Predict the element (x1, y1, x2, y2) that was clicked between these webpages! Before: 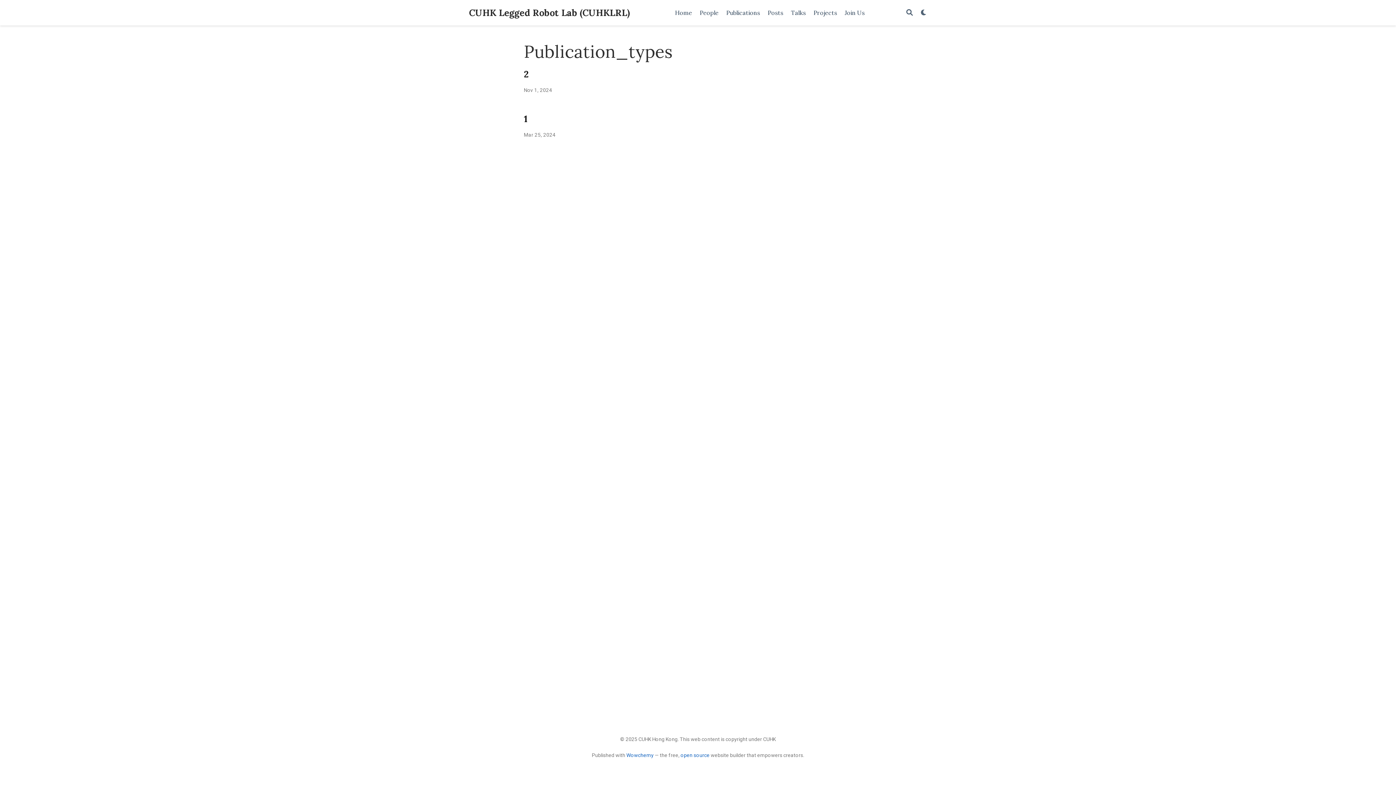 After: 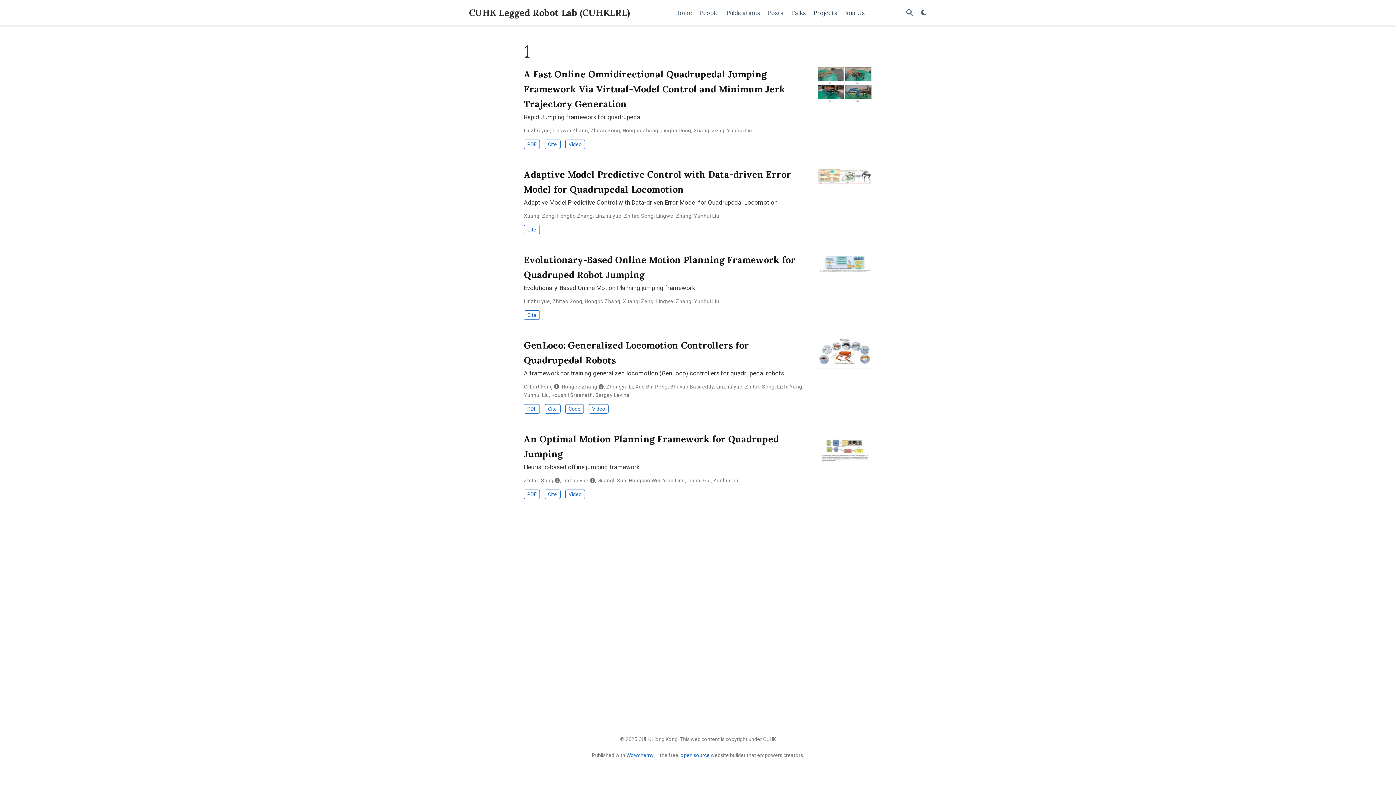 Action: bbox: (524, 112, 527, 124) label: 1